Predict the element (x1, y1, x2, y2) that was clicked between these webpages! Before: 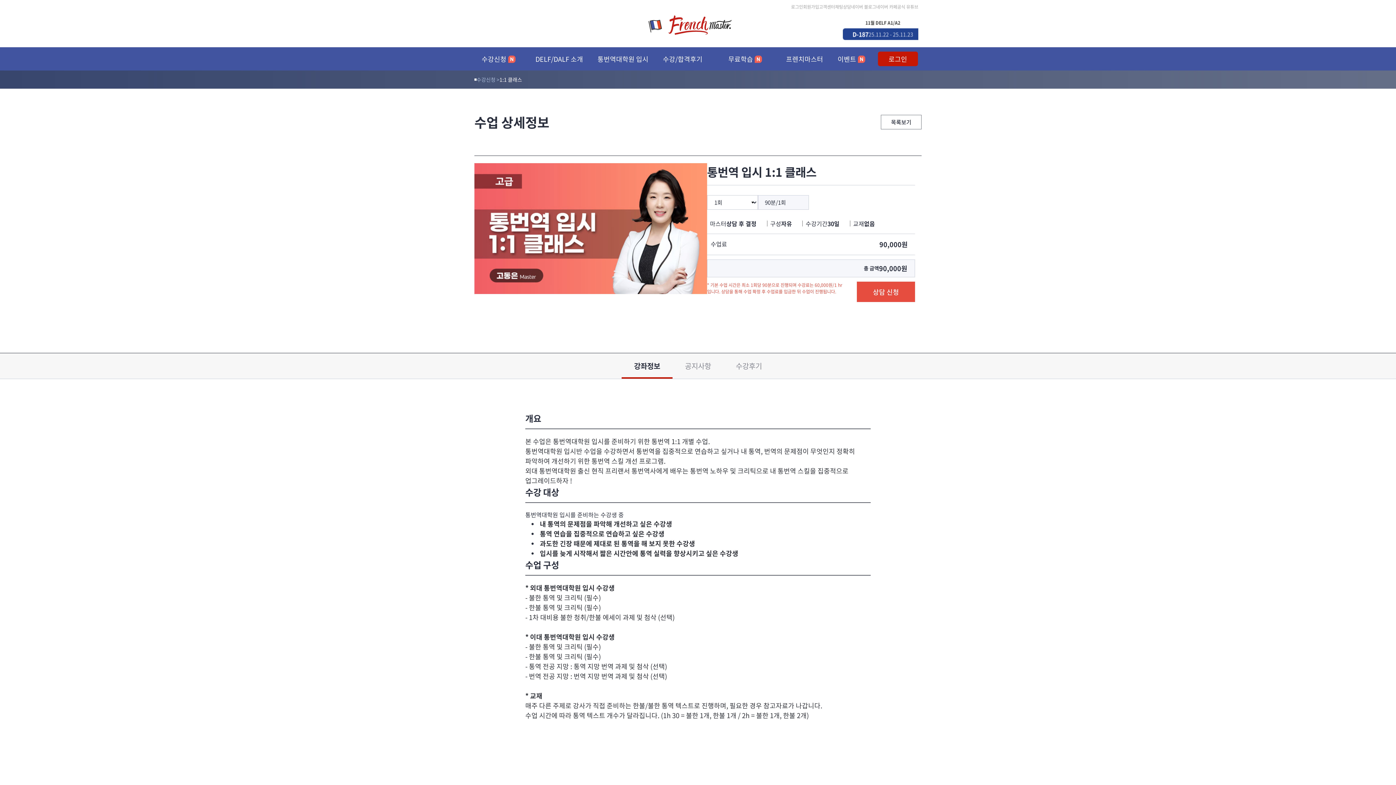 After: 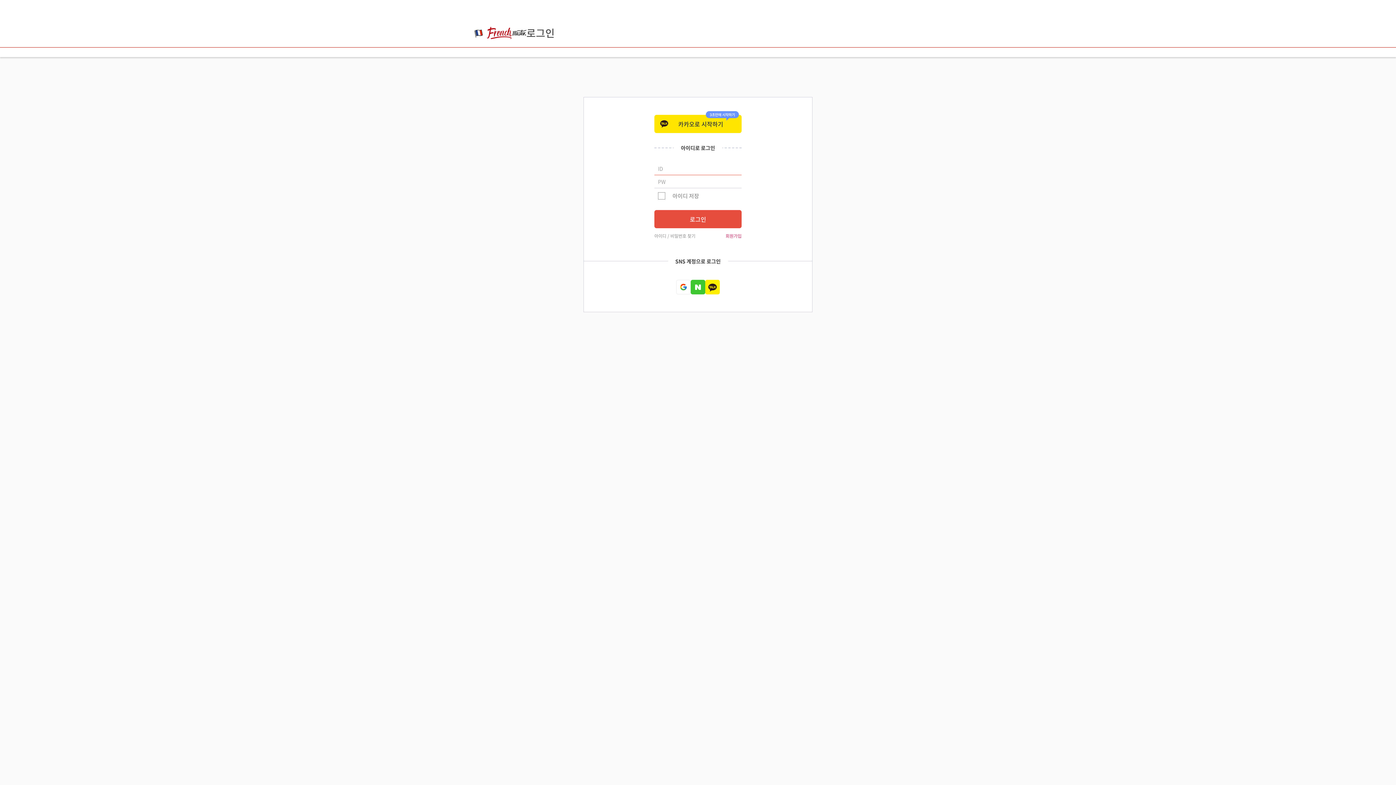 Action: bbox: (878, 51, 918, 66) label: 로그인